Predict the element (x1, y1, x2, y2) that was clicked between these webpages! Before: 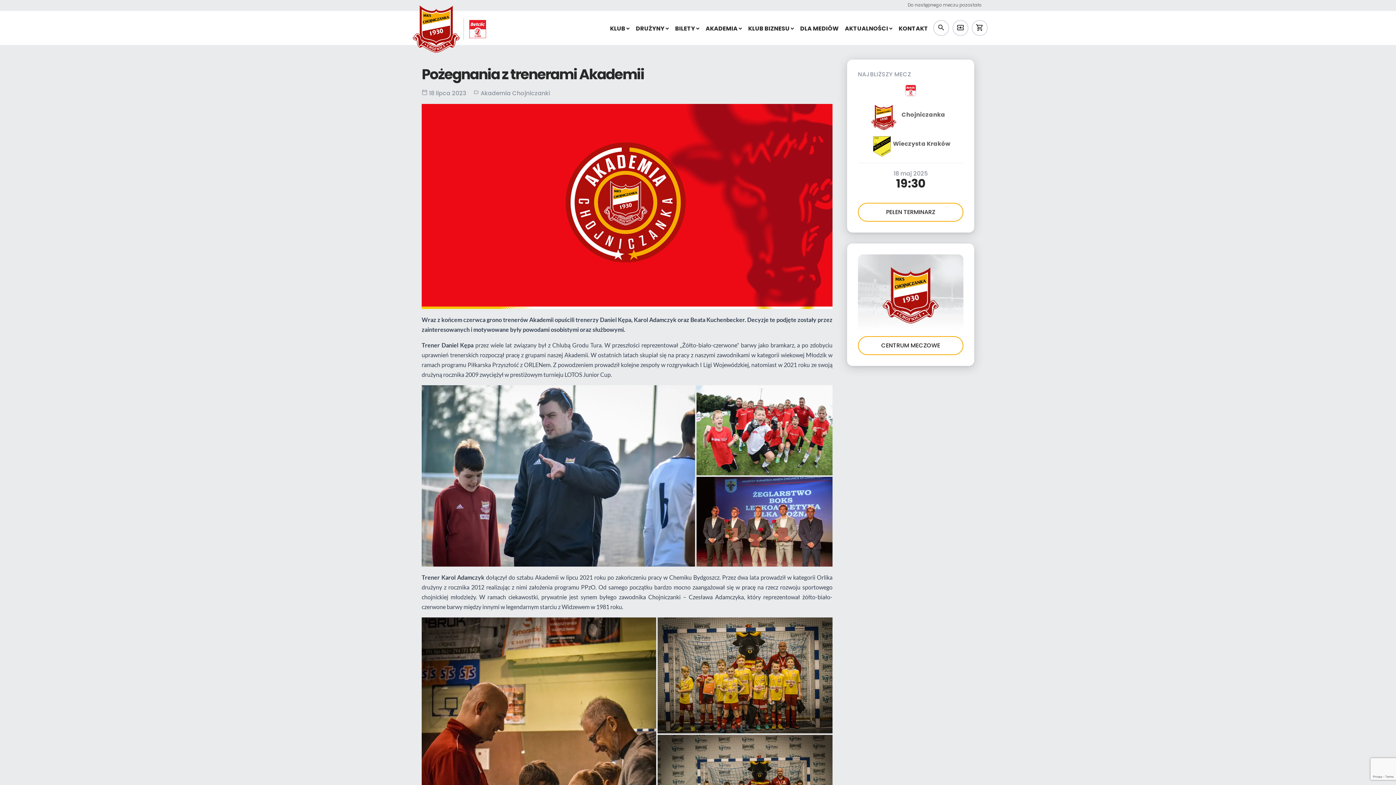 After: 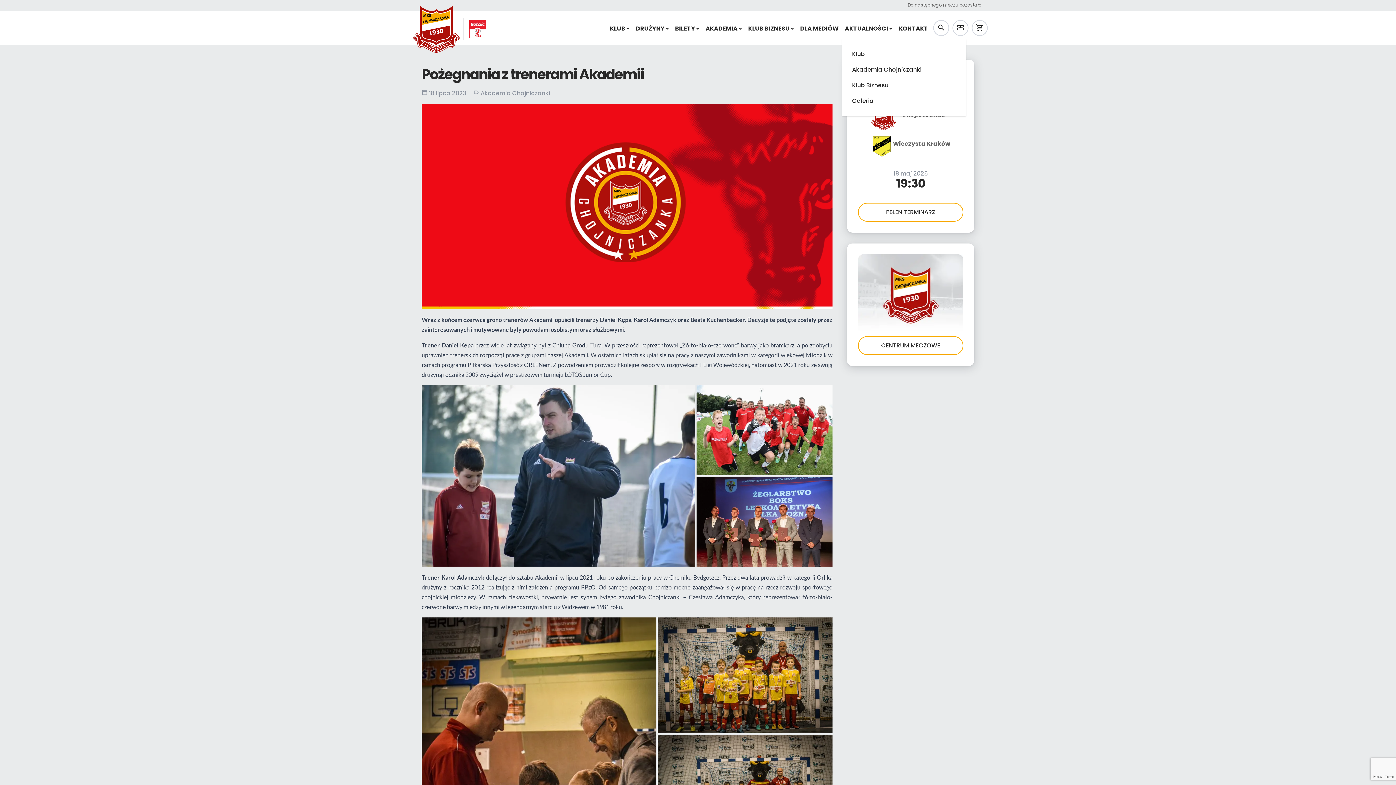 Action: bbox: (842, 18, 895, 38) label: AKTUALNOŚCI 